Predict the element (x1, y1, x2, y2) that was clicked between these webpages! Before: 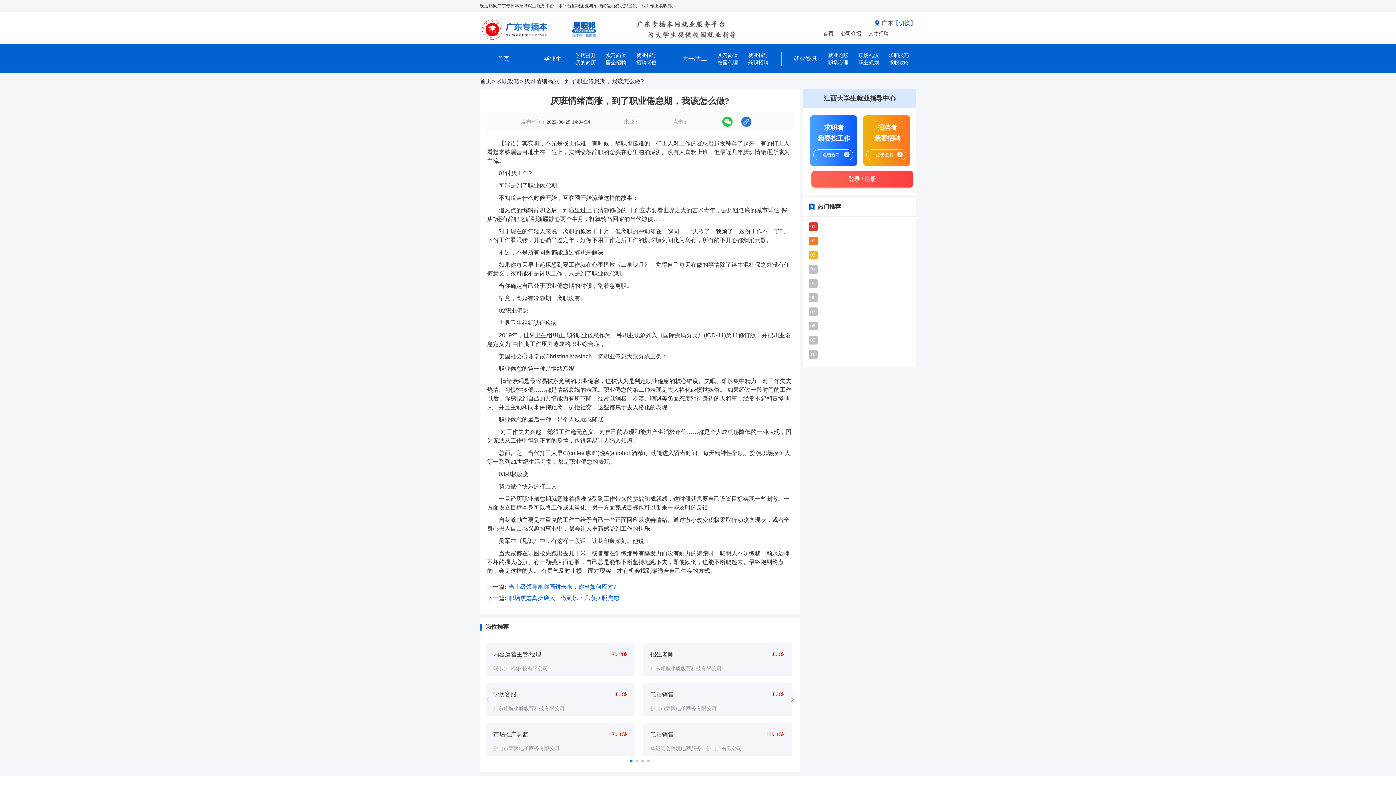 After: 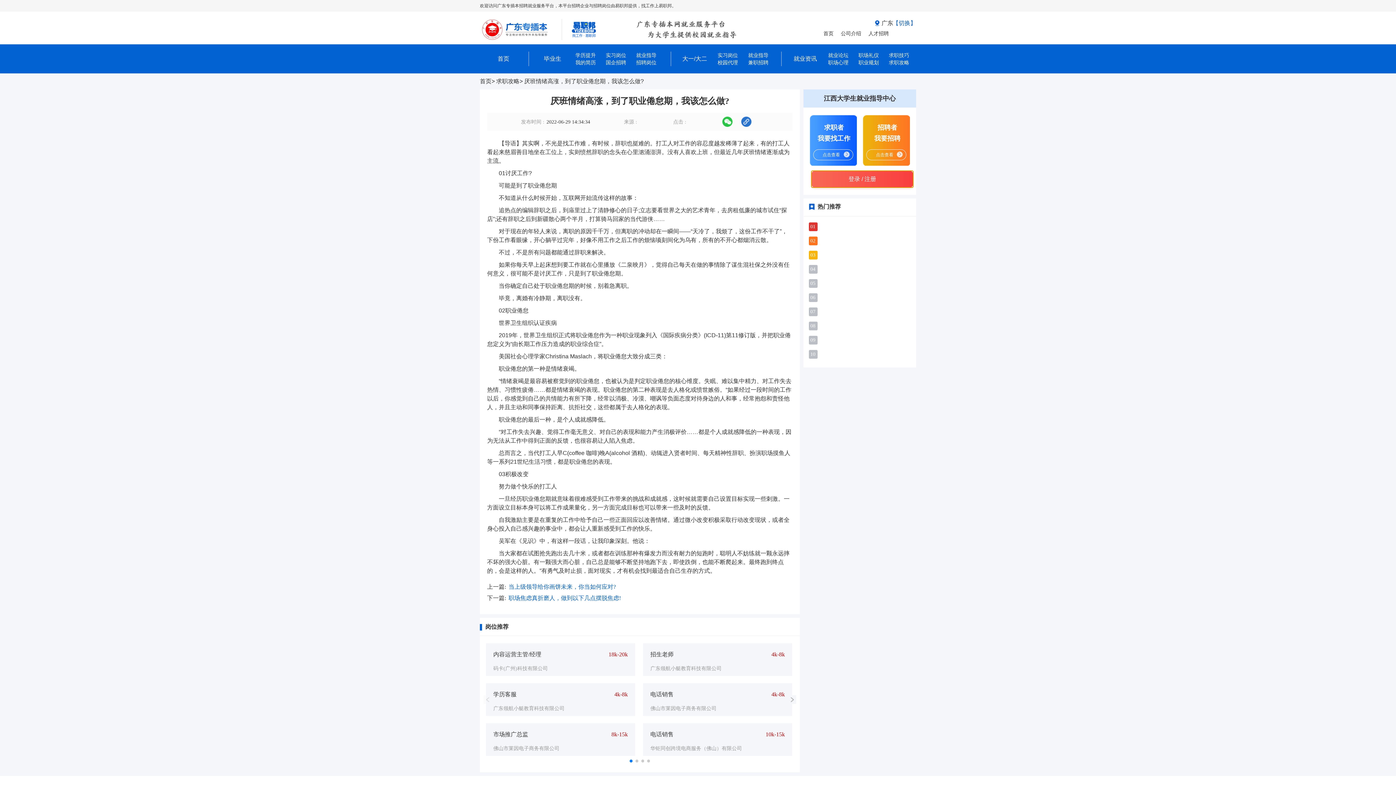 Action: label: 登录 / 注册 bbox: (811, 170, 913, 187)